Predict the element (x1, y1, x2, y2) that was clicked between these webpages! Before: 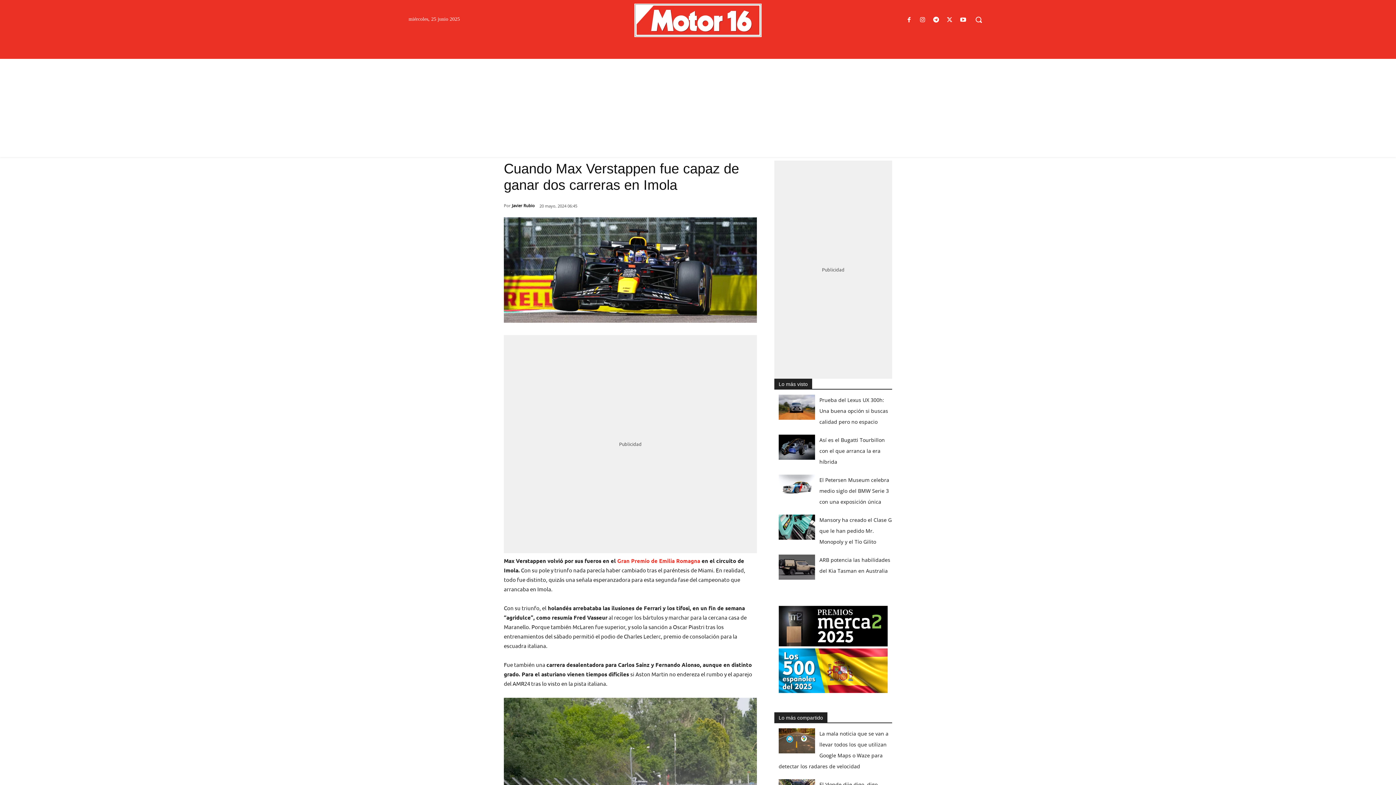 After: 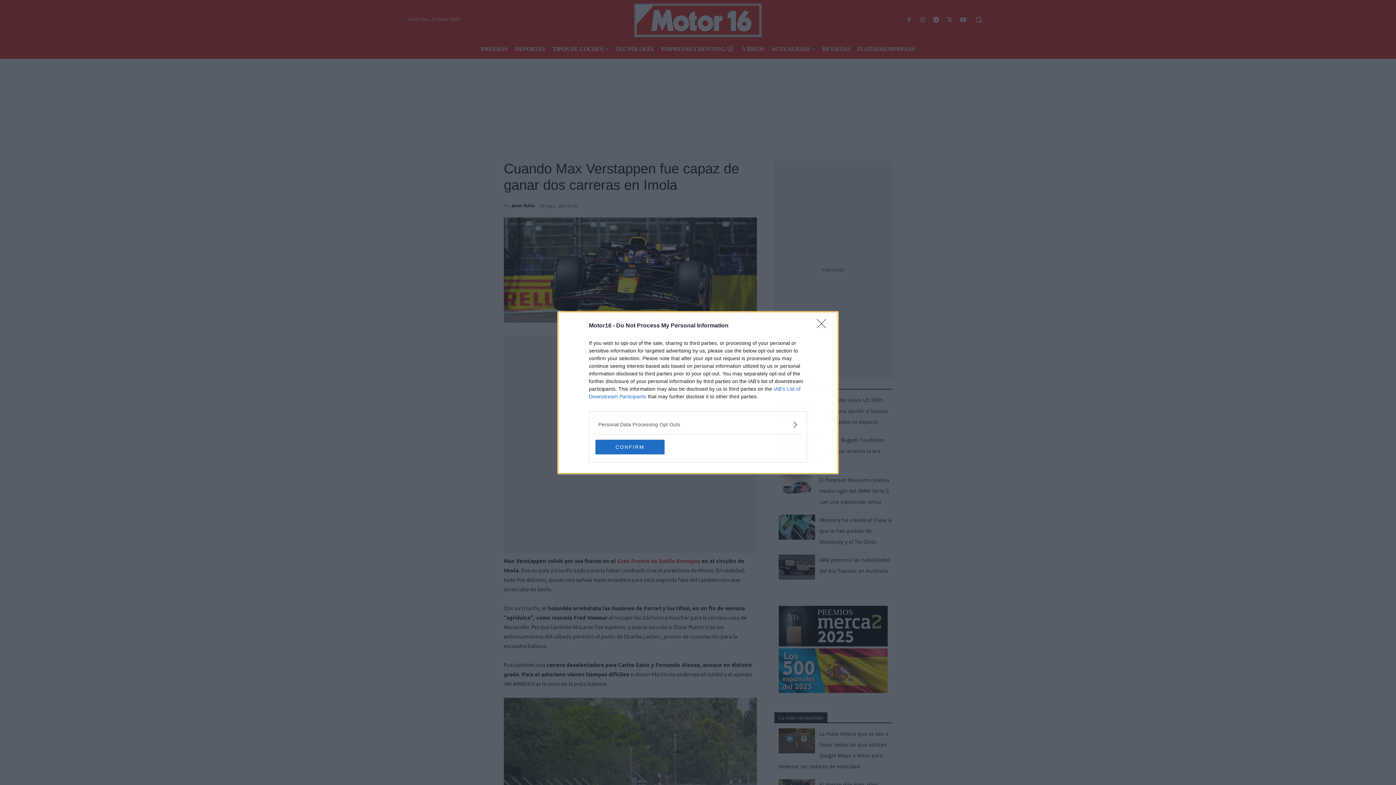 Action: bbox: (958, 14, 968, 24)